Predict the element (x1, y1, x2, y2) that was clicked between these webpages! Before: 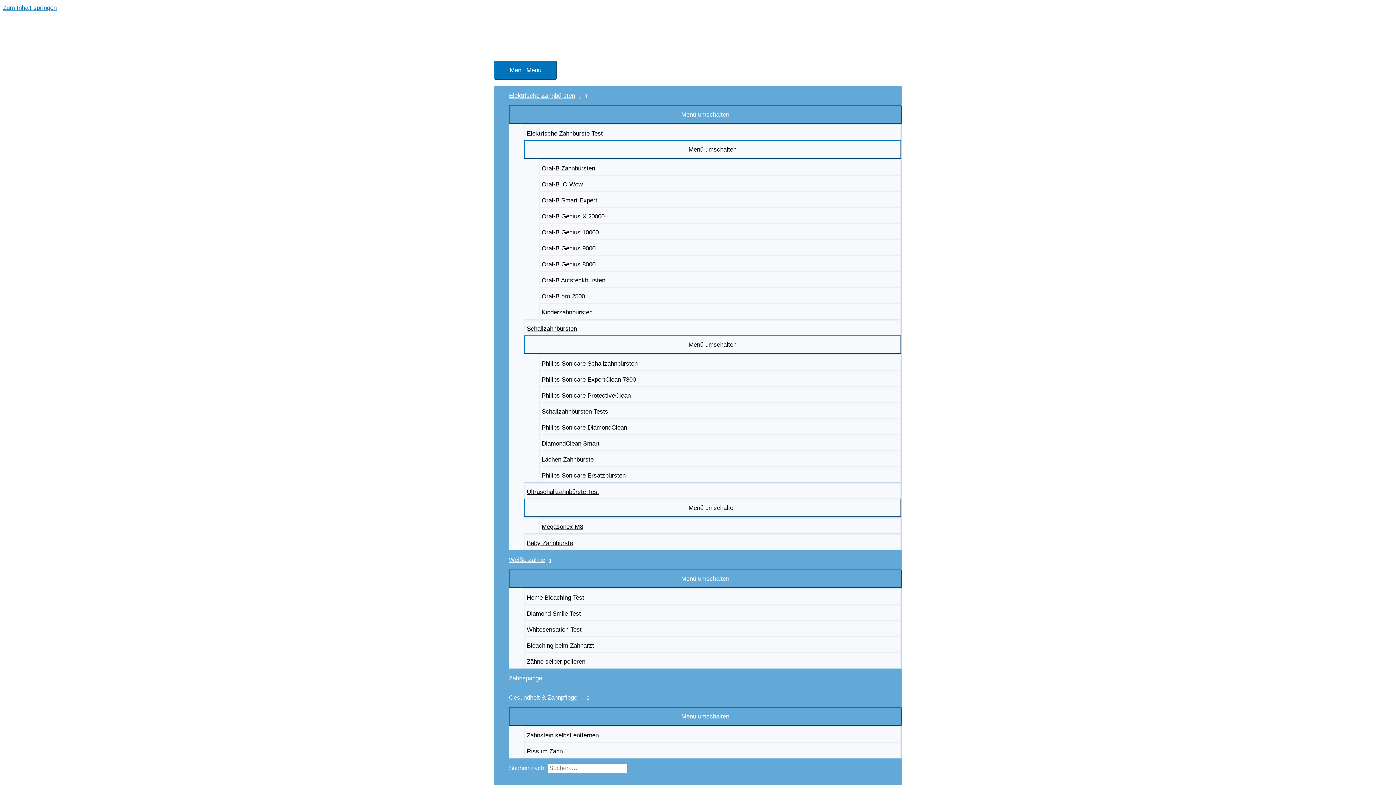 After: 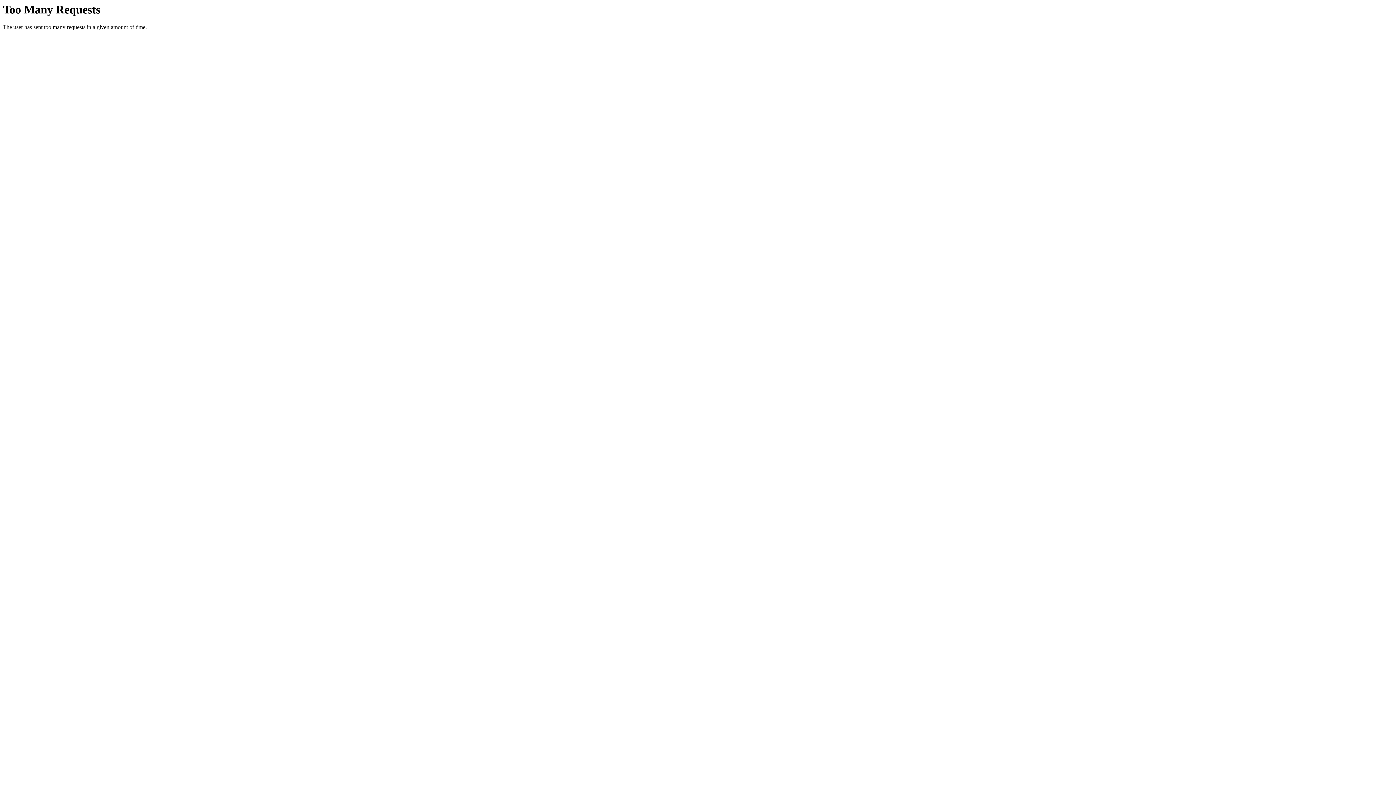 Action: label: Weiße Zähne bbox: (509, 550, 901, 569)